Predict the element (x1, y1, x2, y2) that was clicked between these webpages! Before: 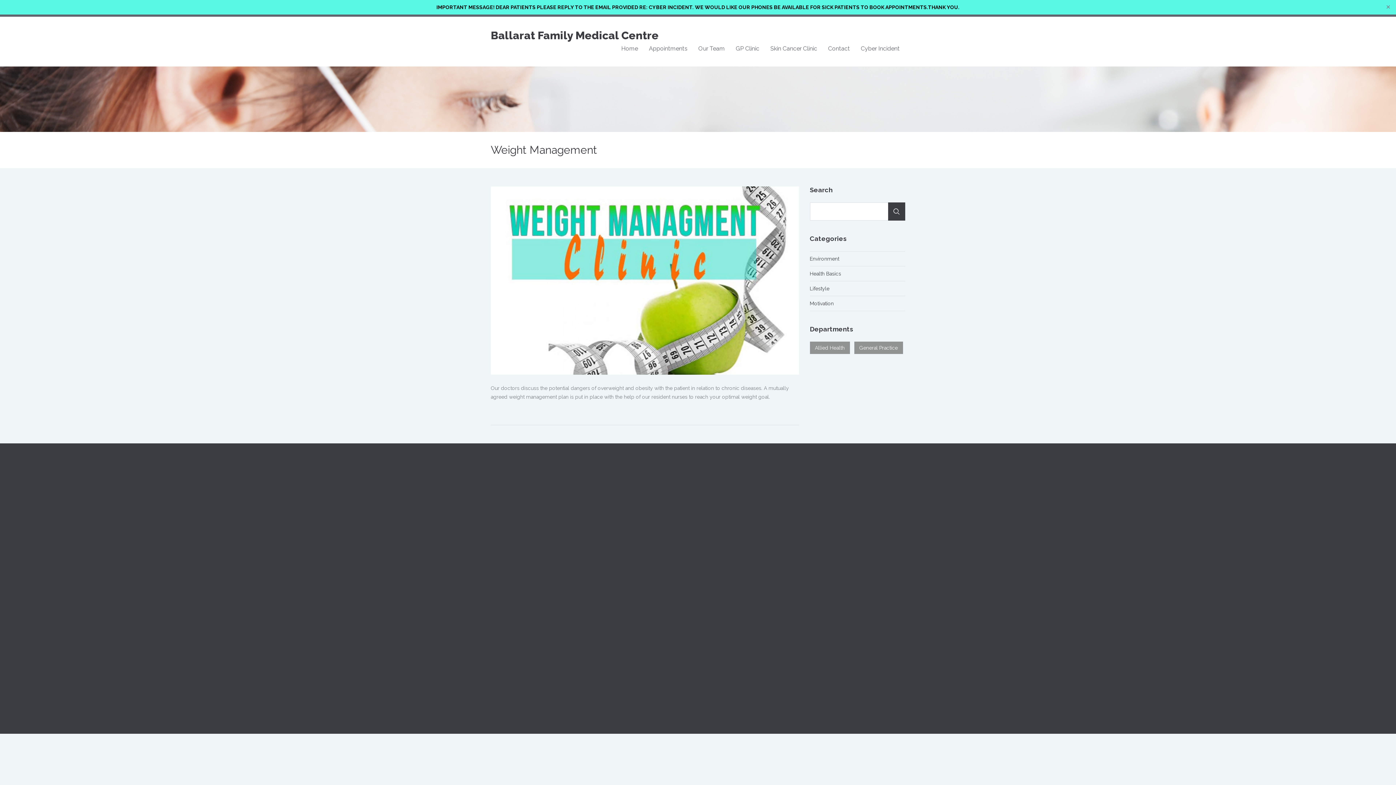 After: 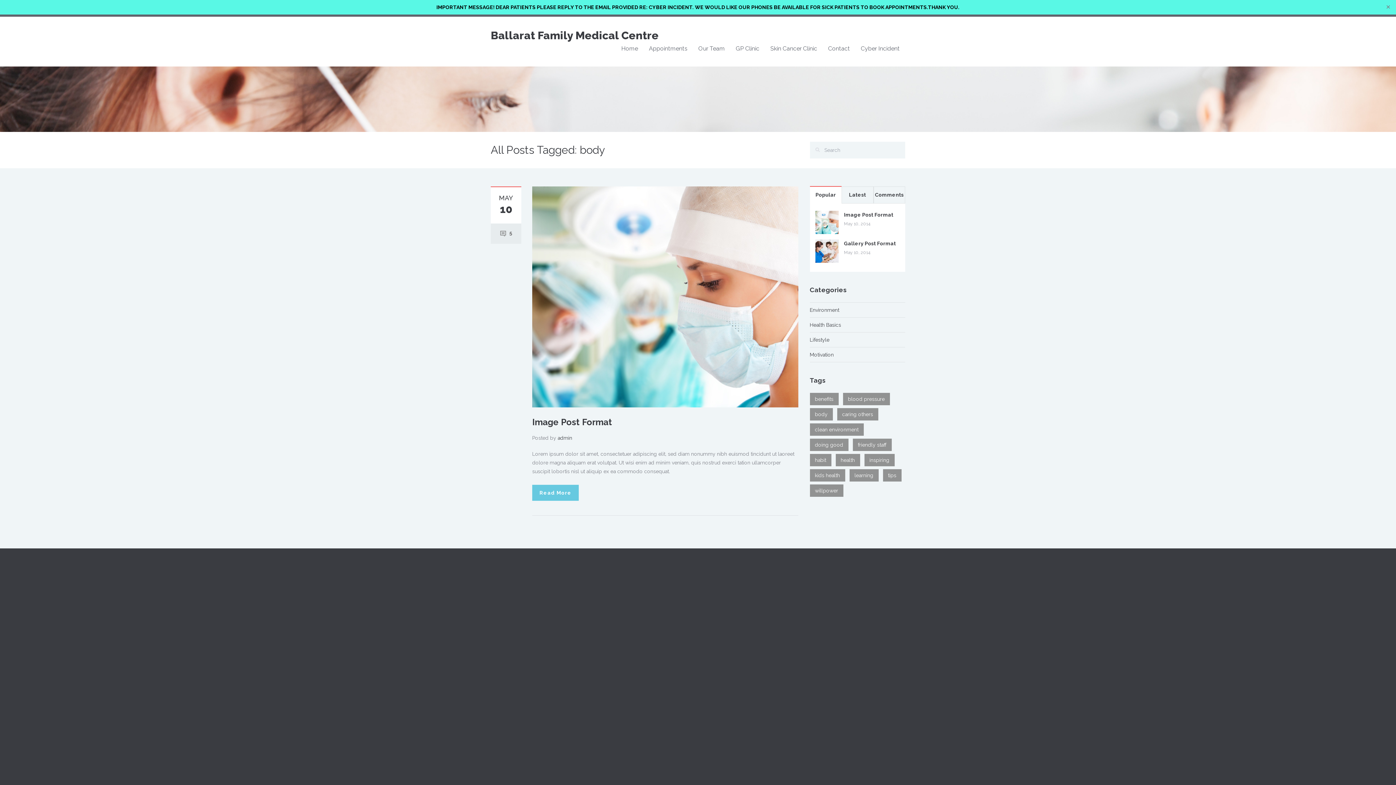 Action: bbox: (810, 514, 832, 528) label: body (1 item)